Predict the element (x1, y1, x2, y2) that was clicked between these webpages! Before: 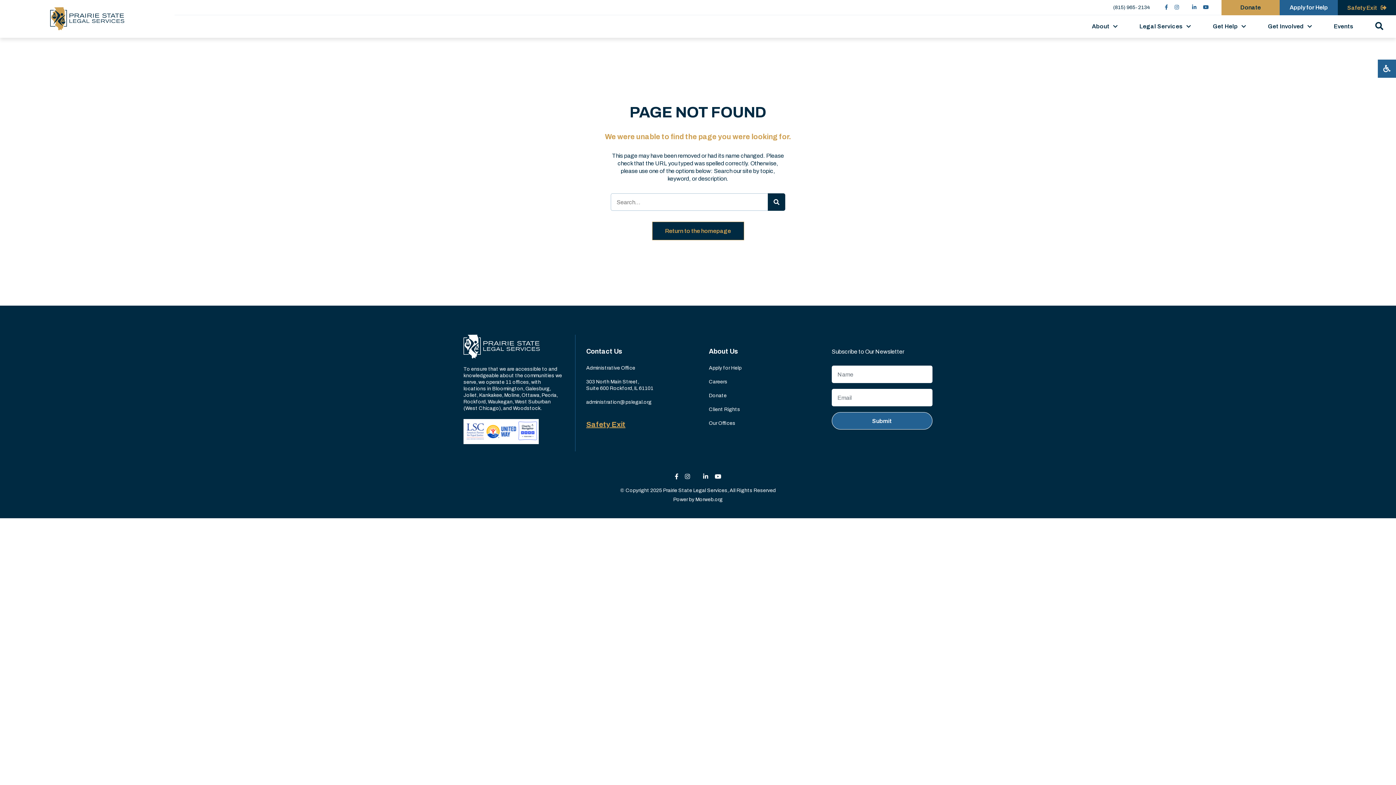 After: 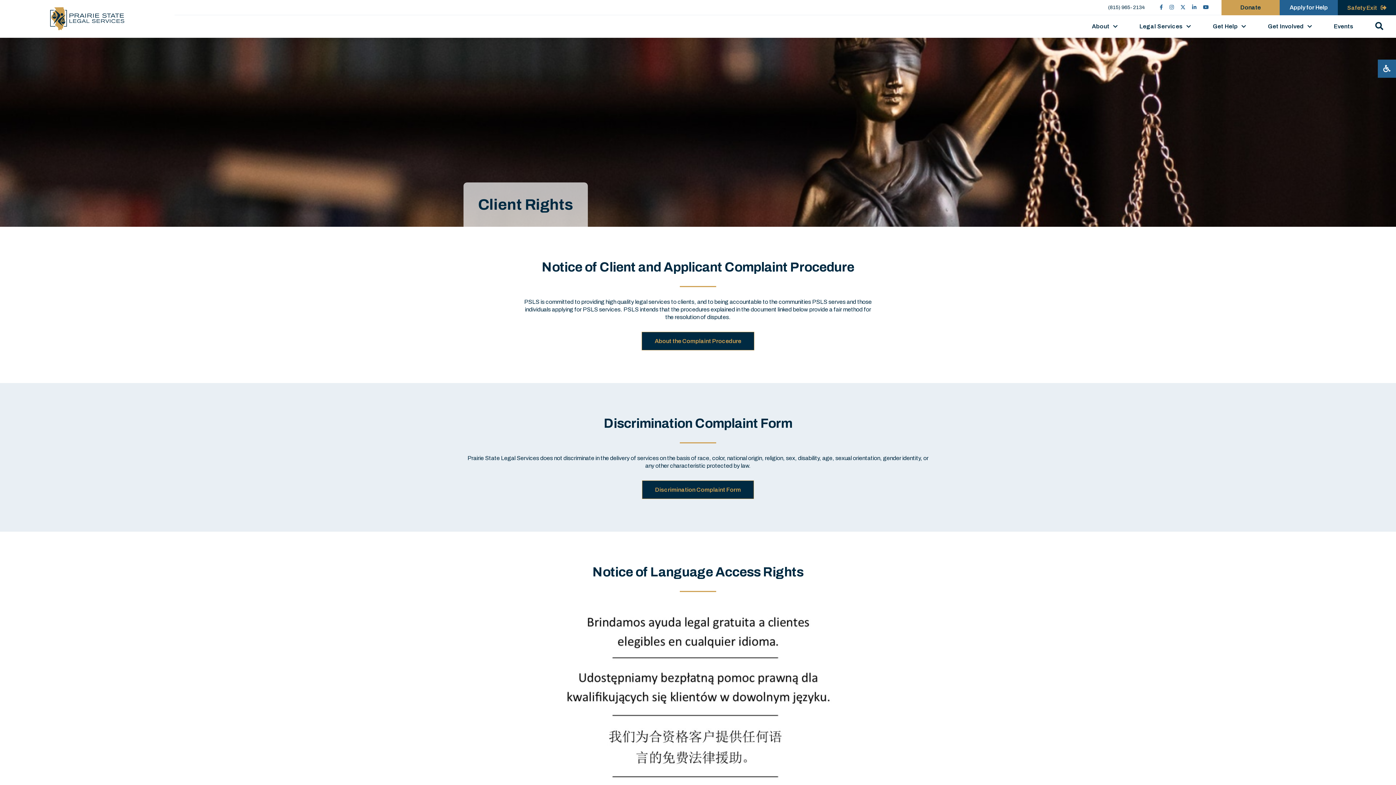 Action: label: Client Rights bbox: (709, 406, 740, 412)